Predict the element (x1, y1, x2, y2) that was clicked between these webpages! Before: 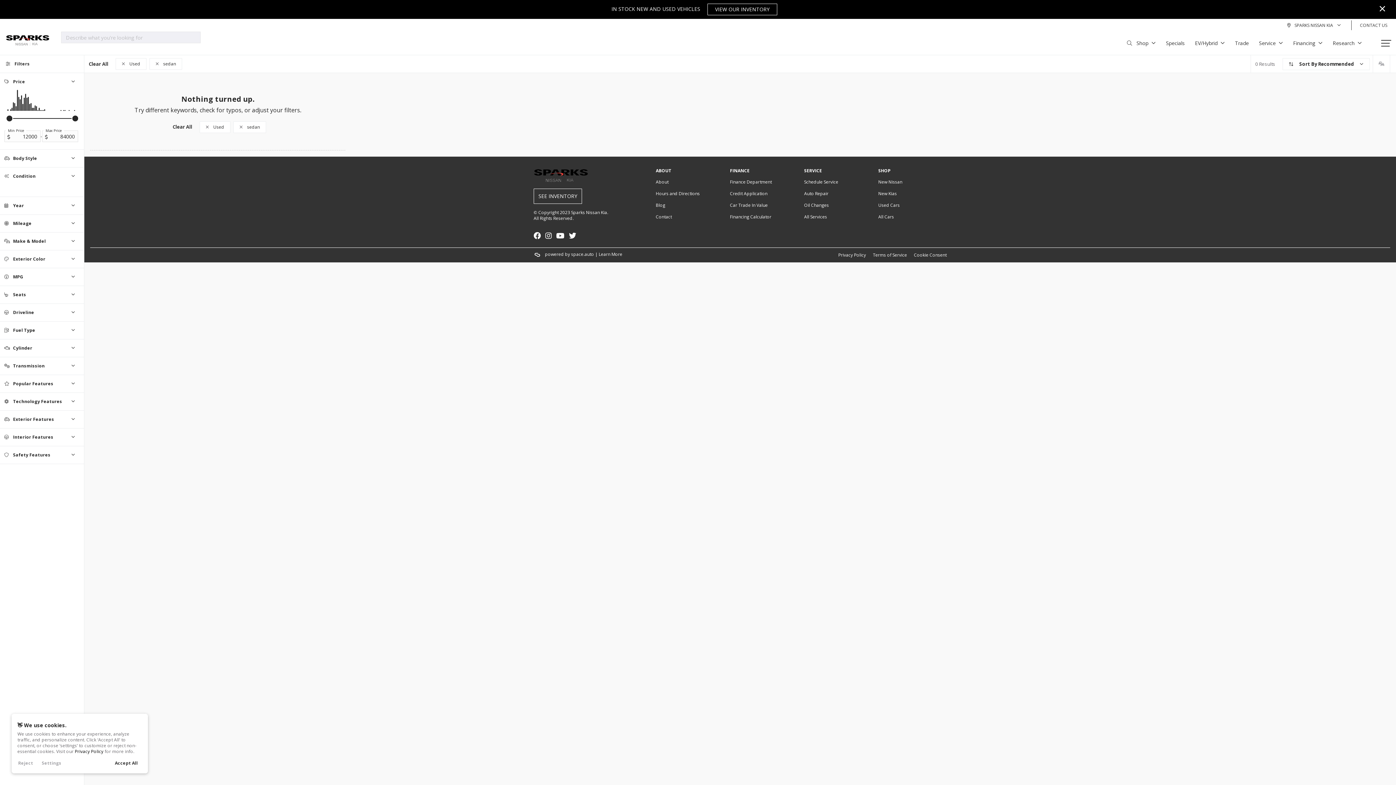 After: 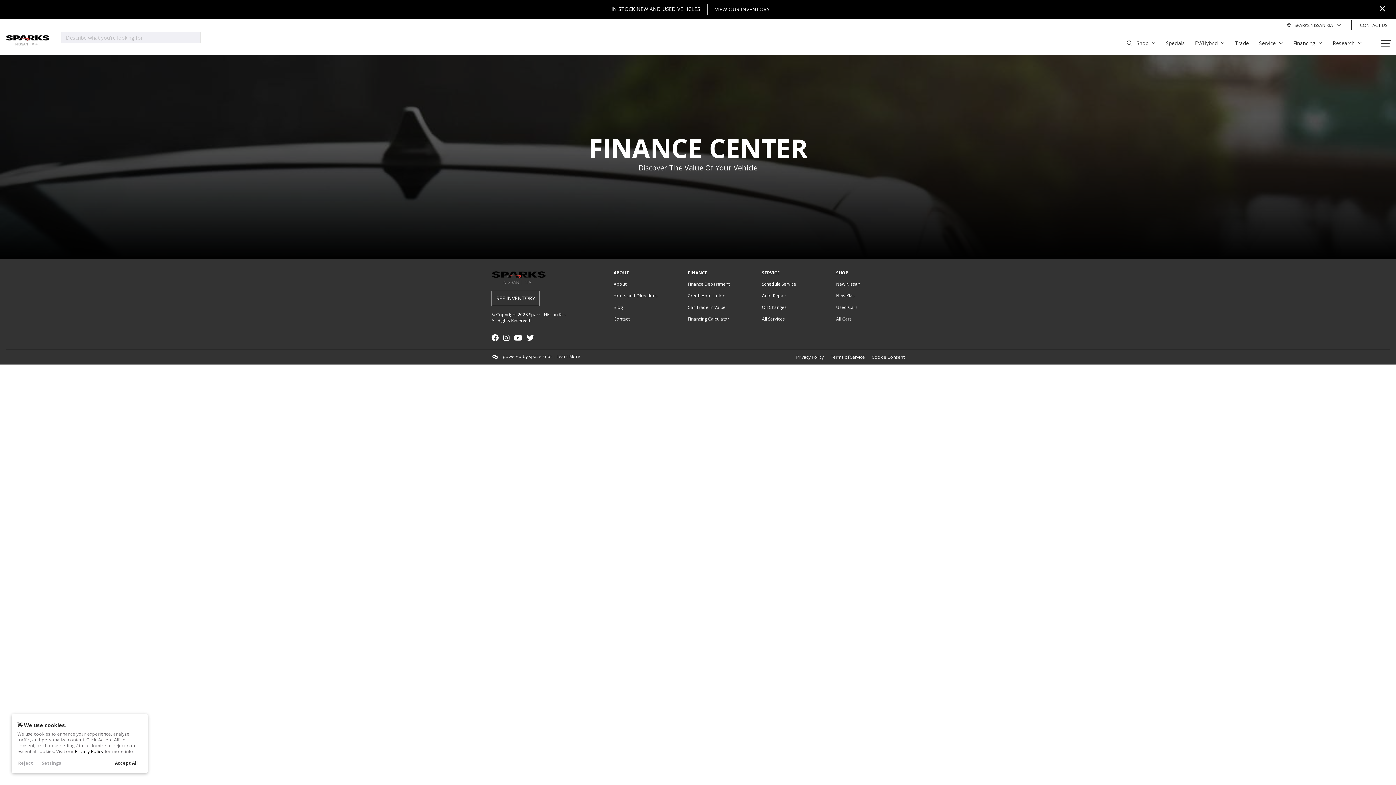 Action: bbox: (730, 202, 768, 208) label: Car Trade In Value